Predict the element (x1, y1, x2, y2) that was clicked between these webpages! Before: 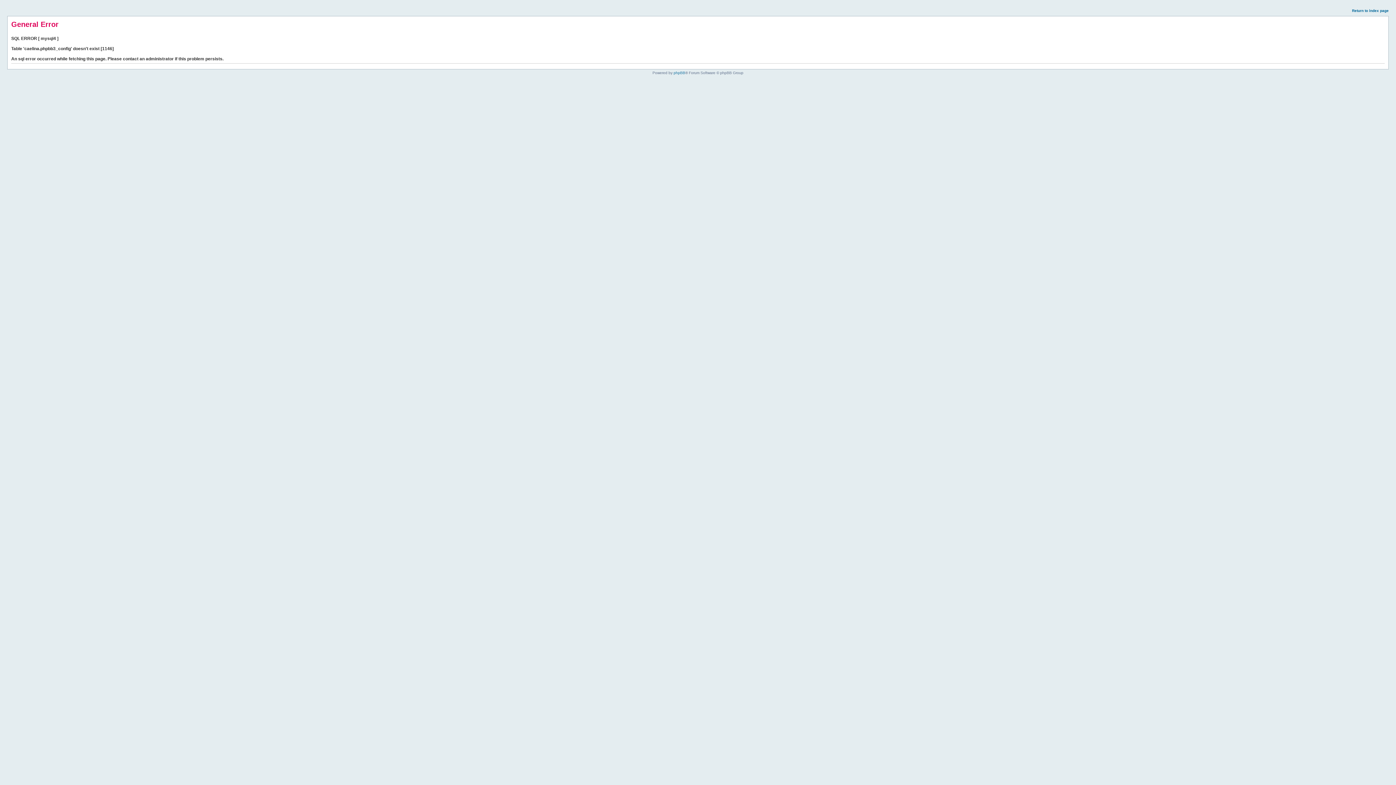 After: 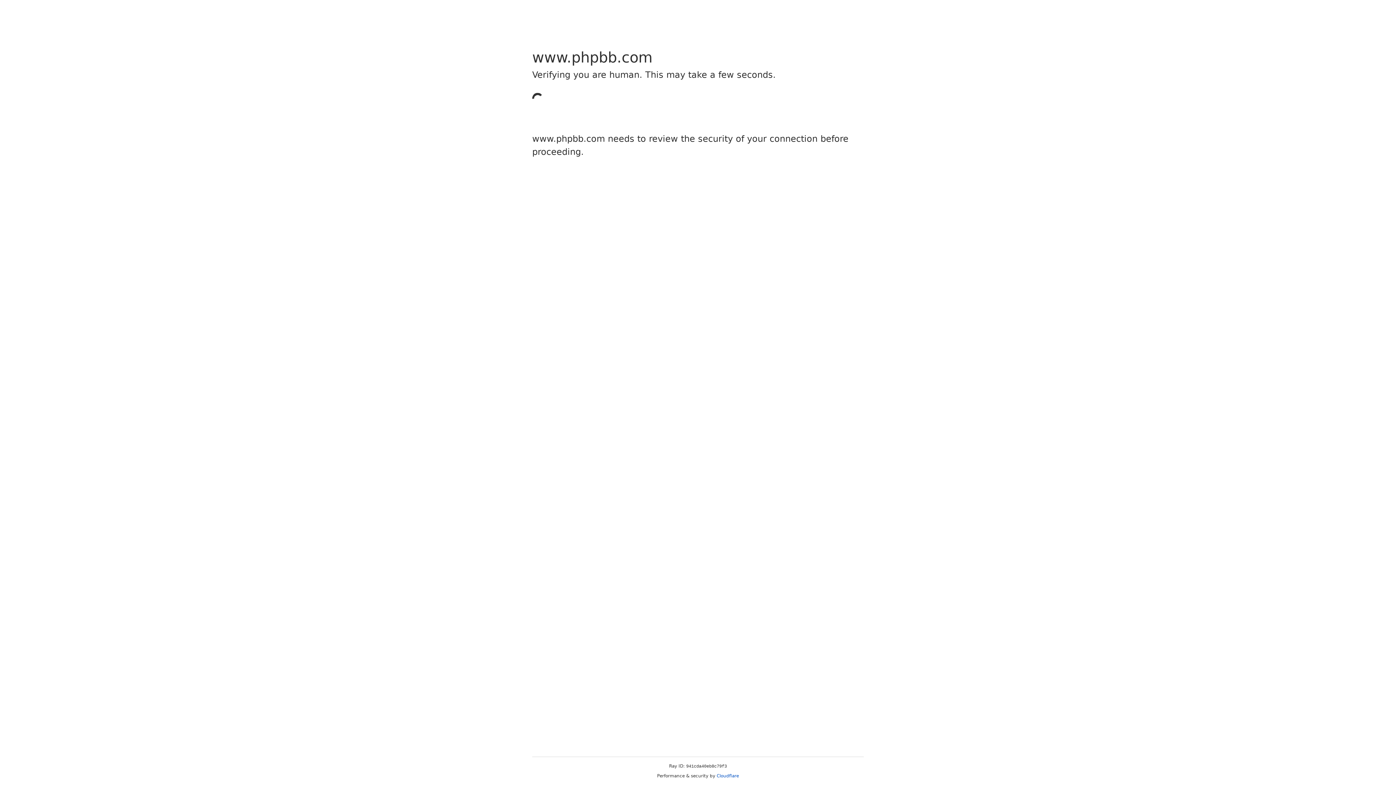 Action: bbox: (673, 70, 685, 74) label: phpBB